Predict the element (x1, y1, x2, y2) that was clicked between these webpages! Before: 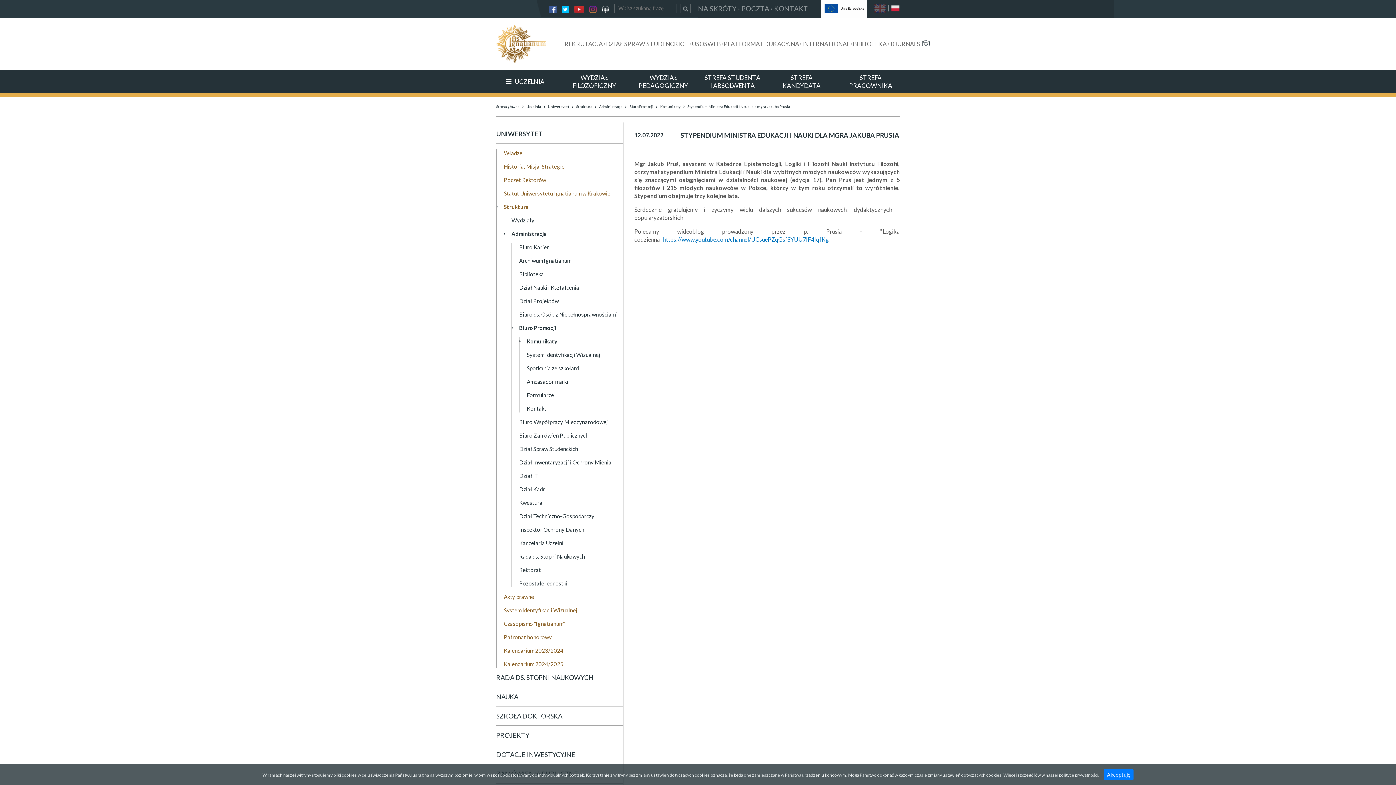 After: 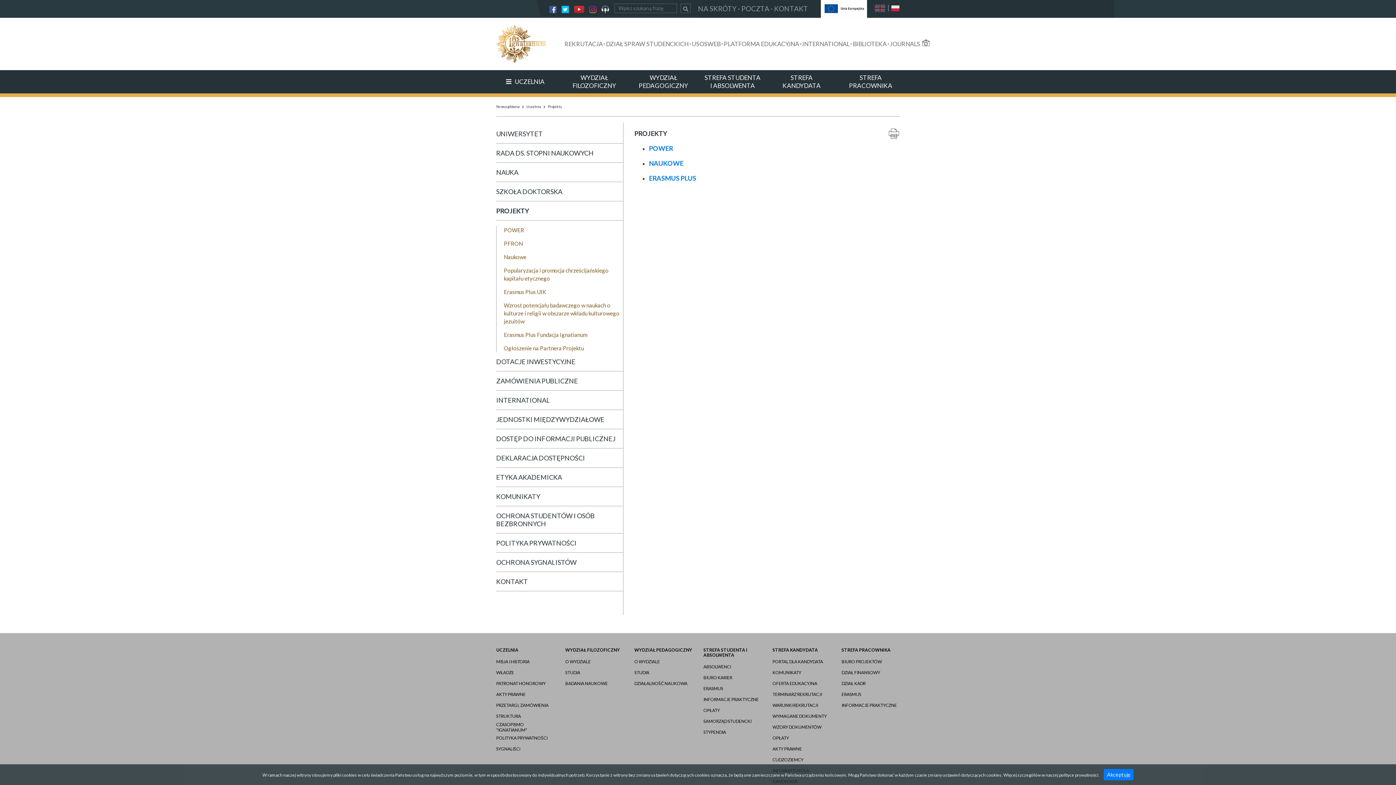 Action: label: PROJEKTY bbox: (496, 731, 623, 745)